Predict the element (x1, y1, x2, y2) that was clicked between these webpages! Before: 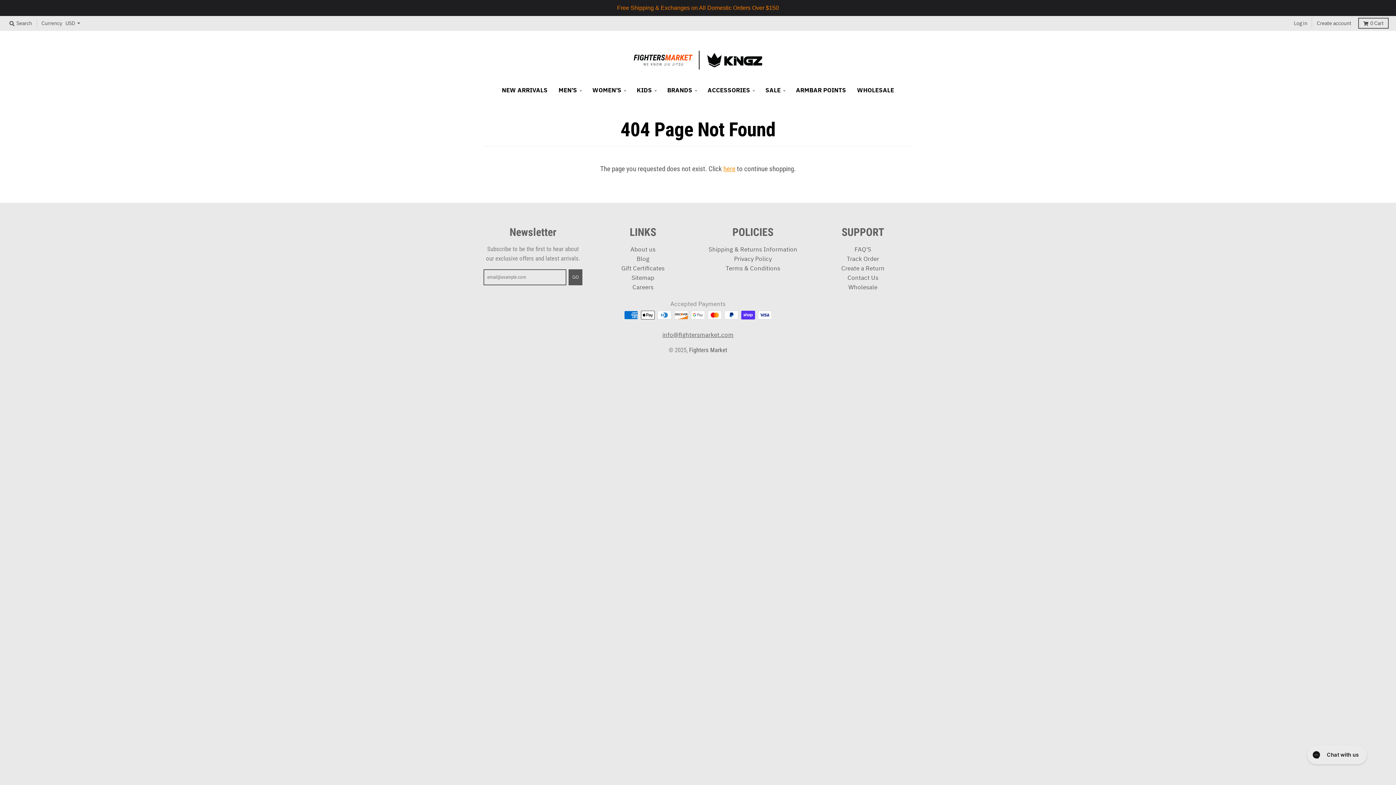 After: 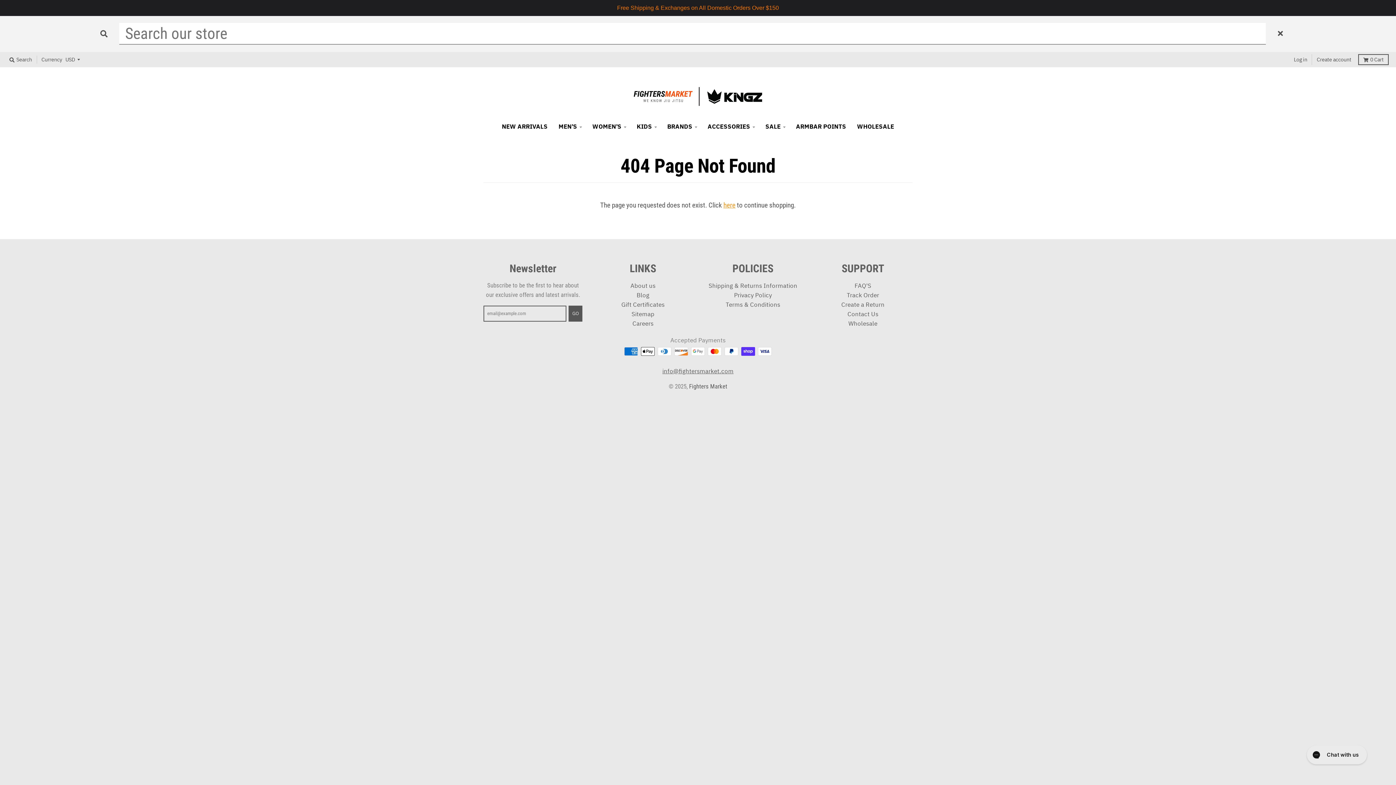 Action: bbox: (7, 17, 34, 28) label:  Search